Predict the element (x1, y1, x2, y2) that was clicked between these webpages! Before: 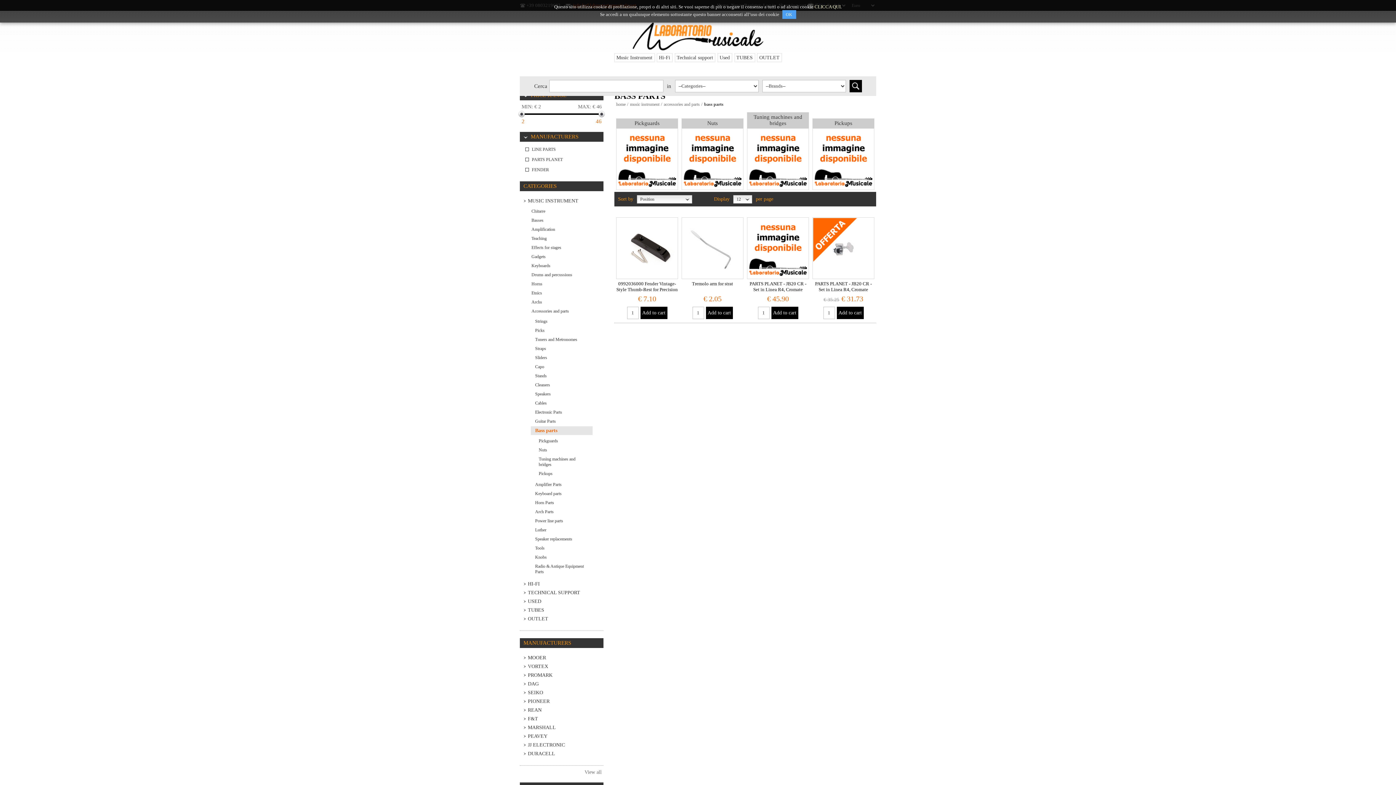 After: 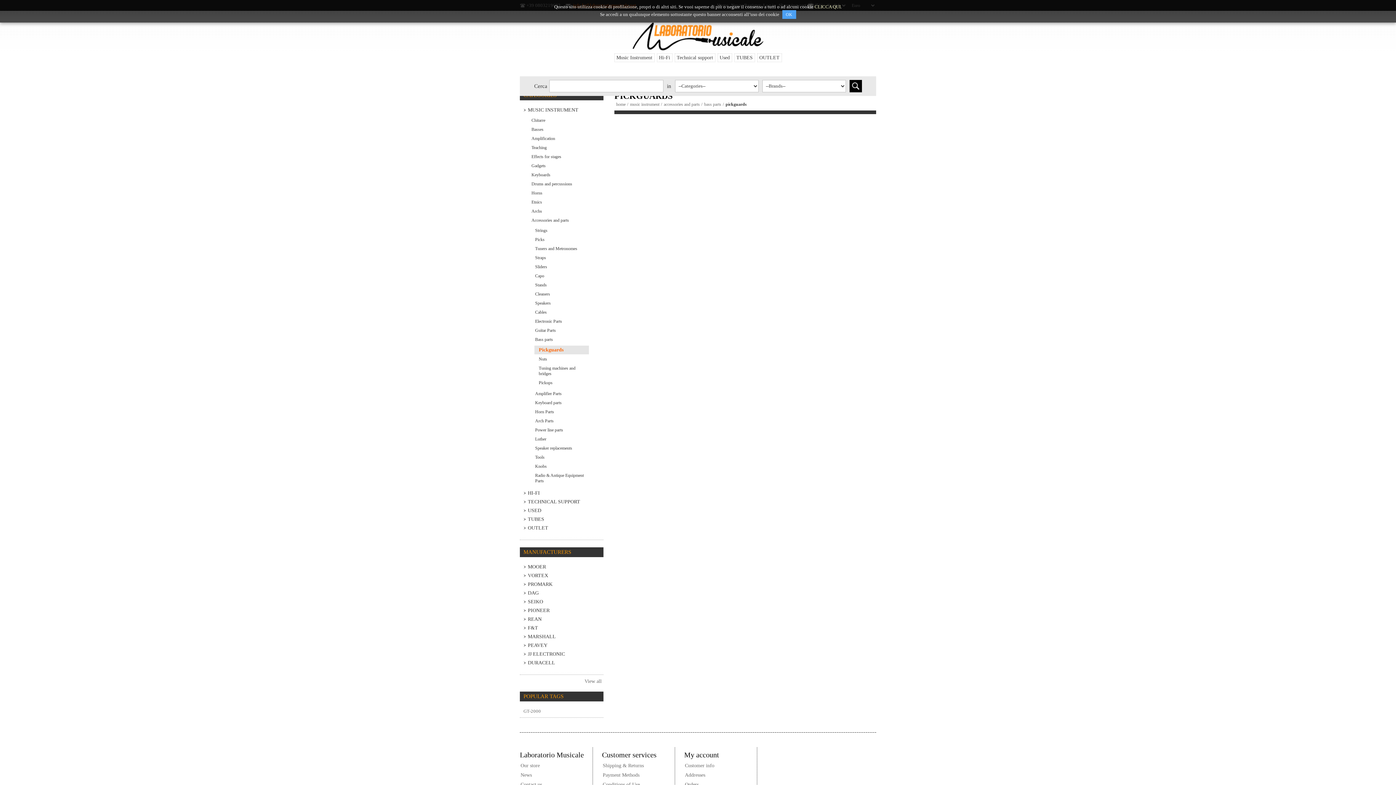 Action: bbox: (616, 128, 677, 189)